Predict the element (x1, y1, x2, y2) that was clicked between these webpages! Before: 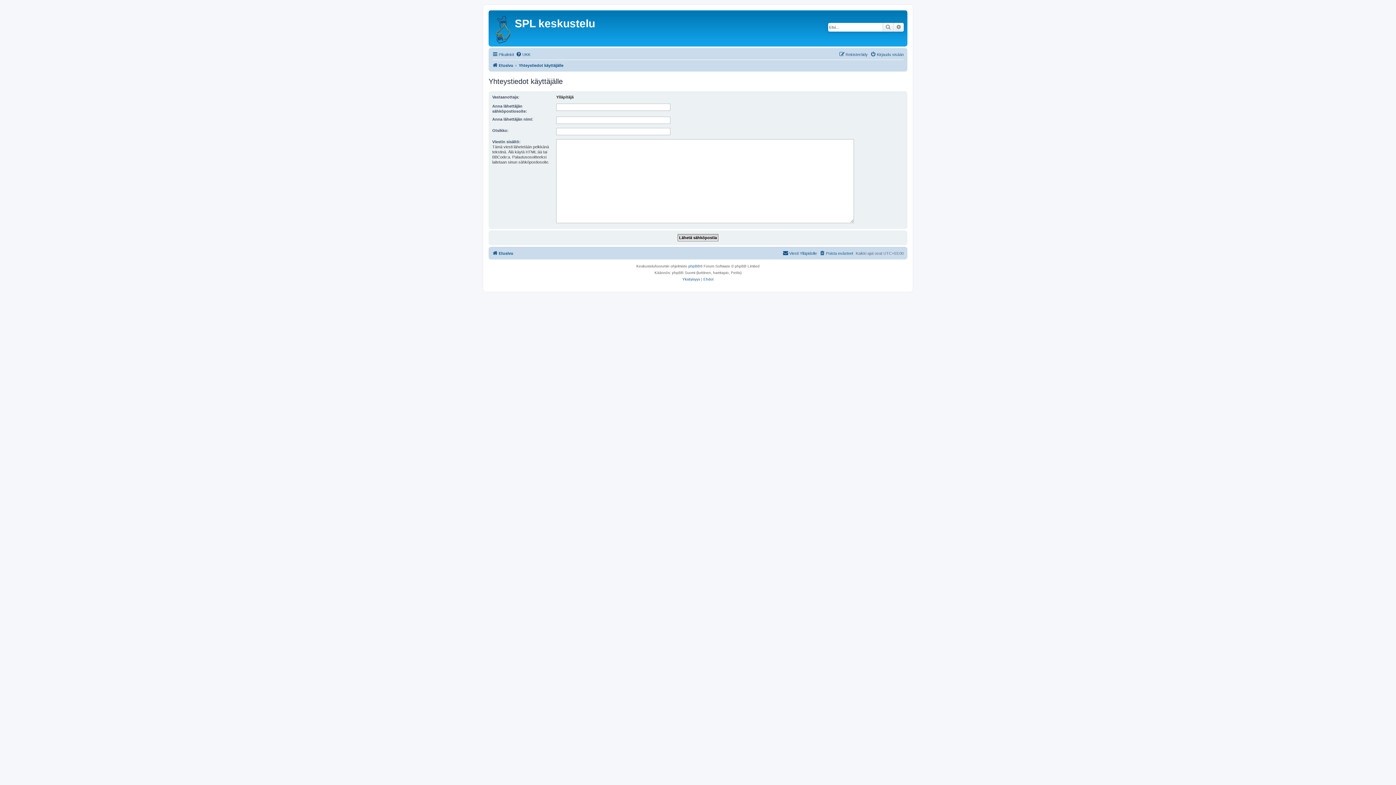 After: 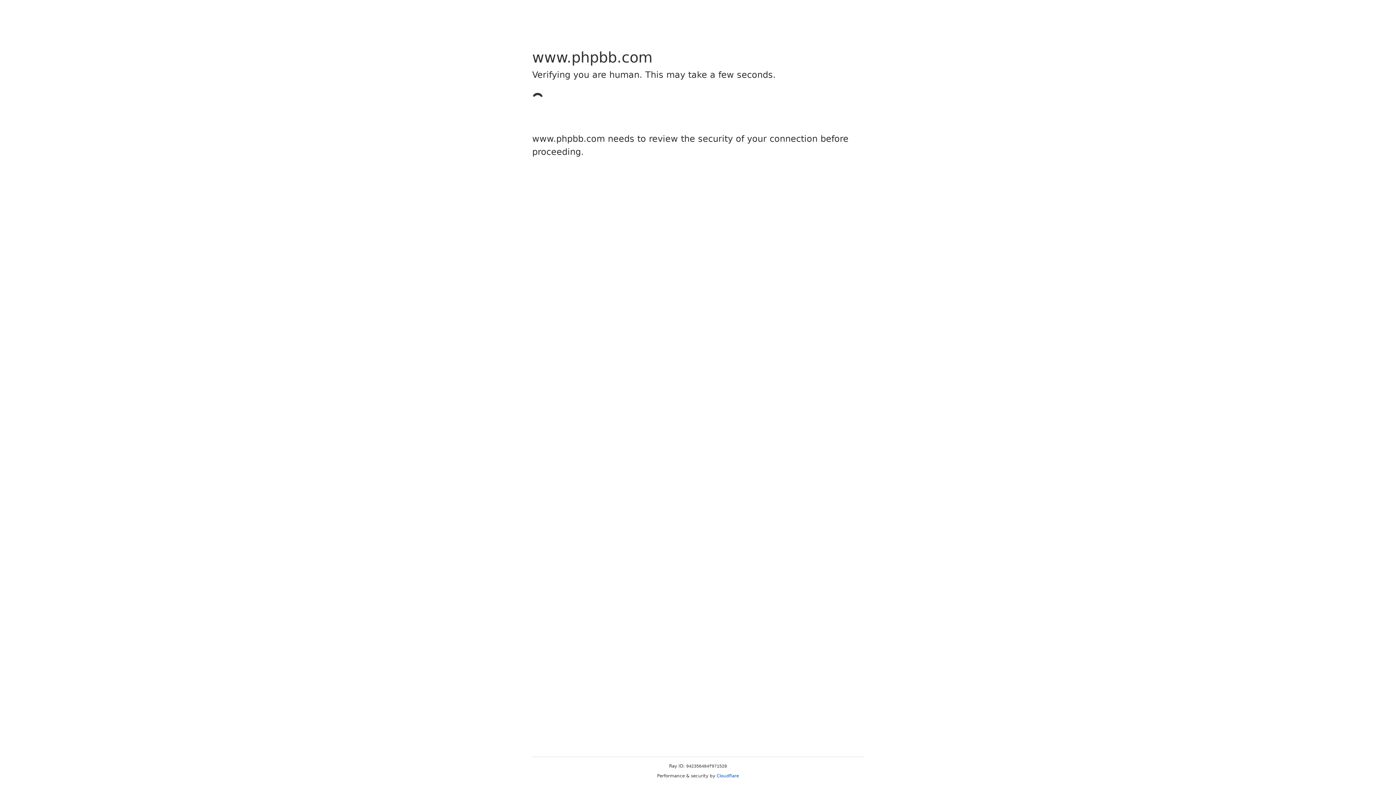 Action: label: phpBB bbox: (688, 263, 700, 269)